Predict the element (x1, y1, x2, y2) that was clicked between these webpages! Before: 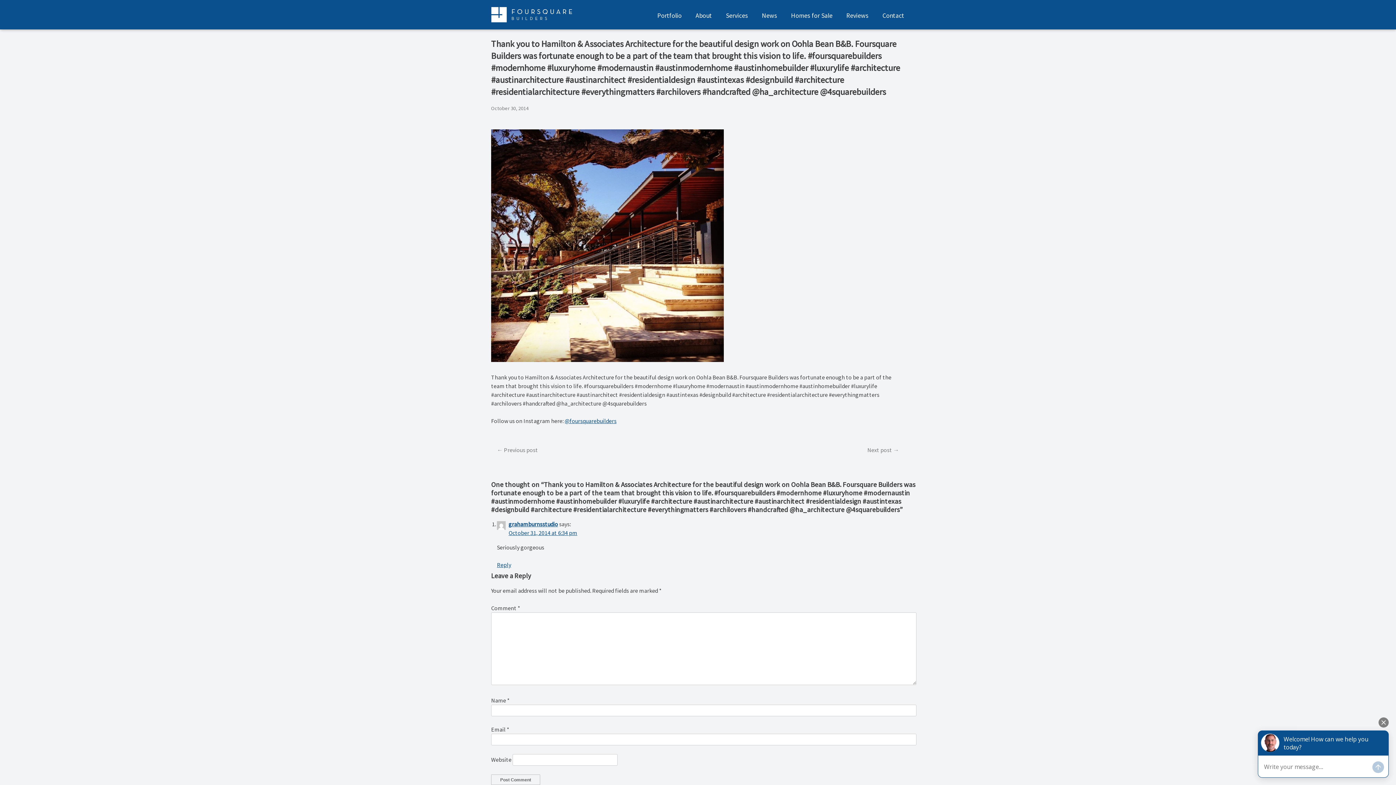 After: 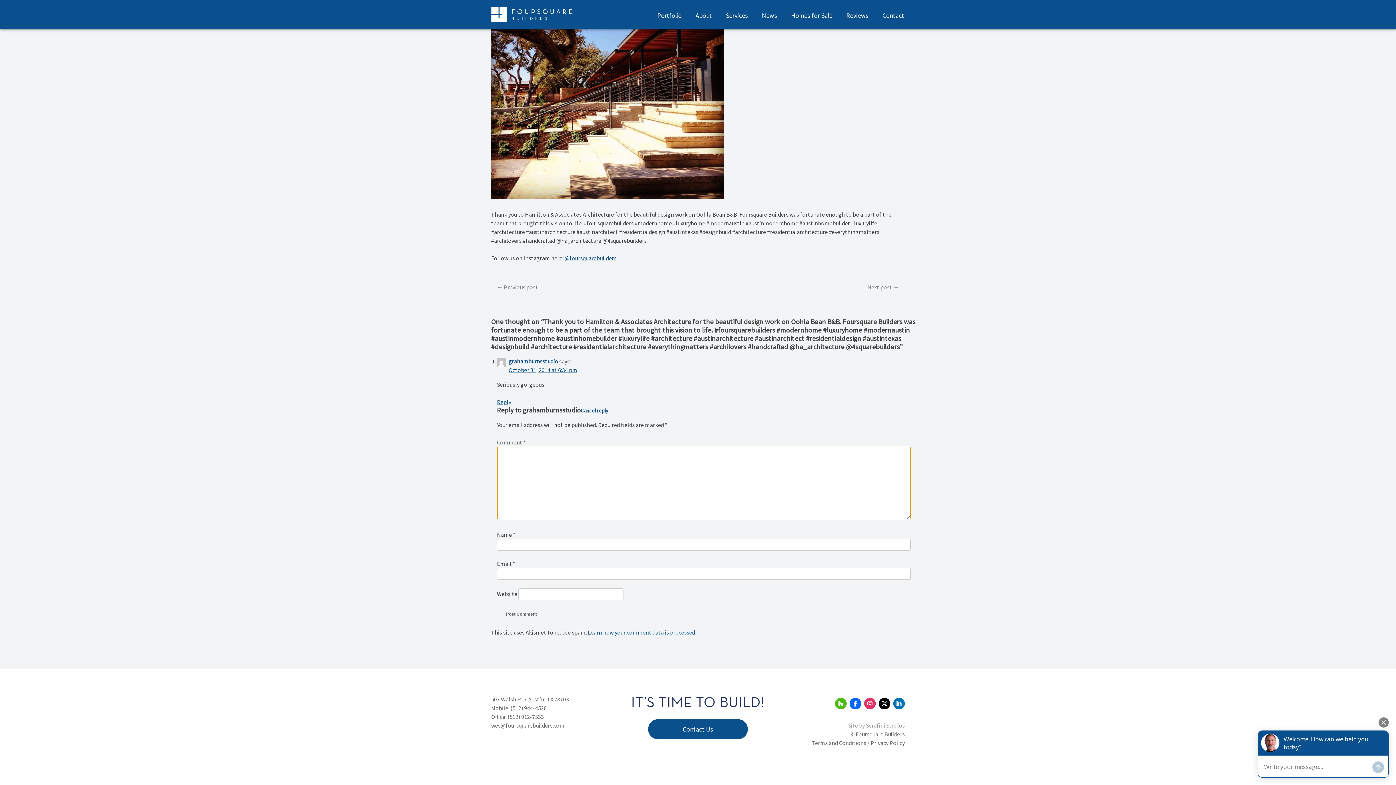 Action: bbox: (497, 561, 511, 568) label: Reply to grahamburnsstudio